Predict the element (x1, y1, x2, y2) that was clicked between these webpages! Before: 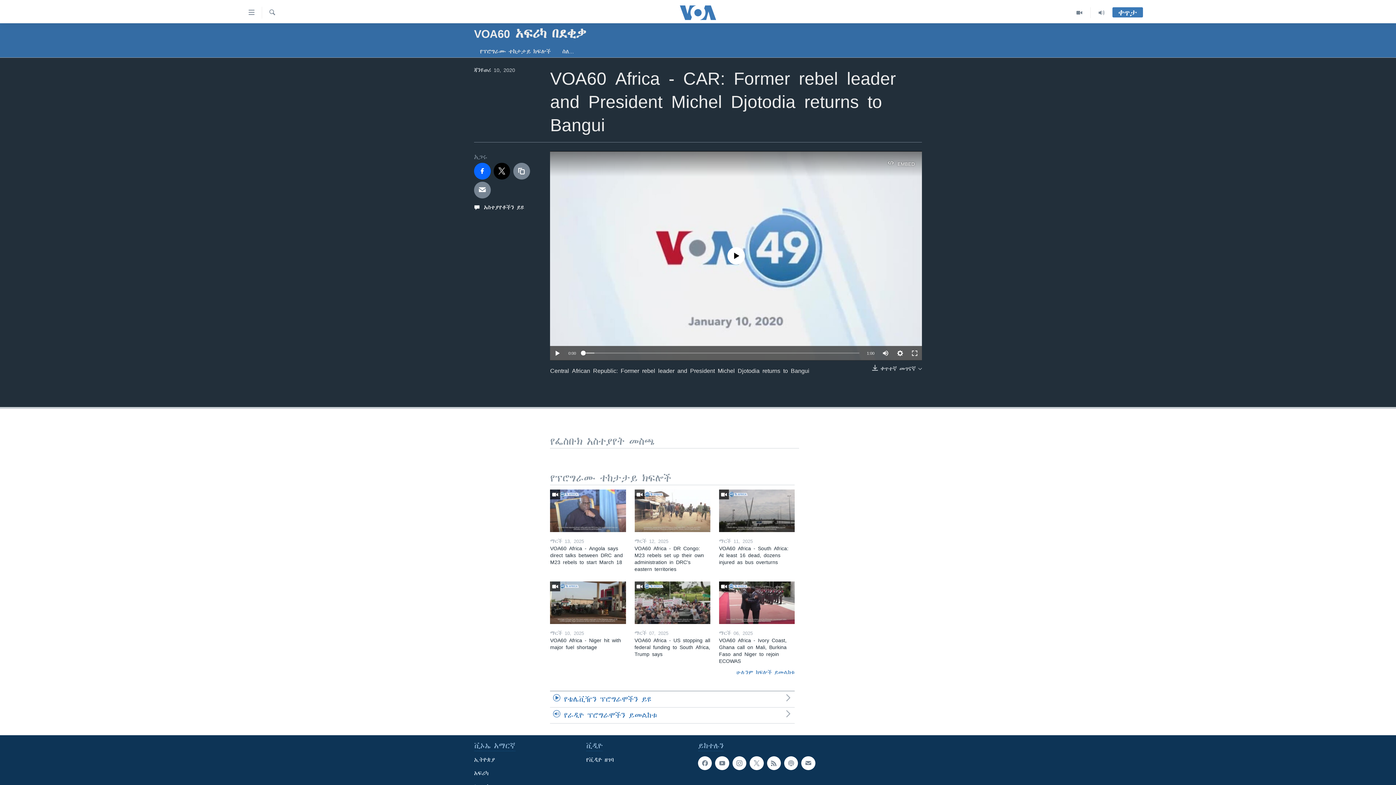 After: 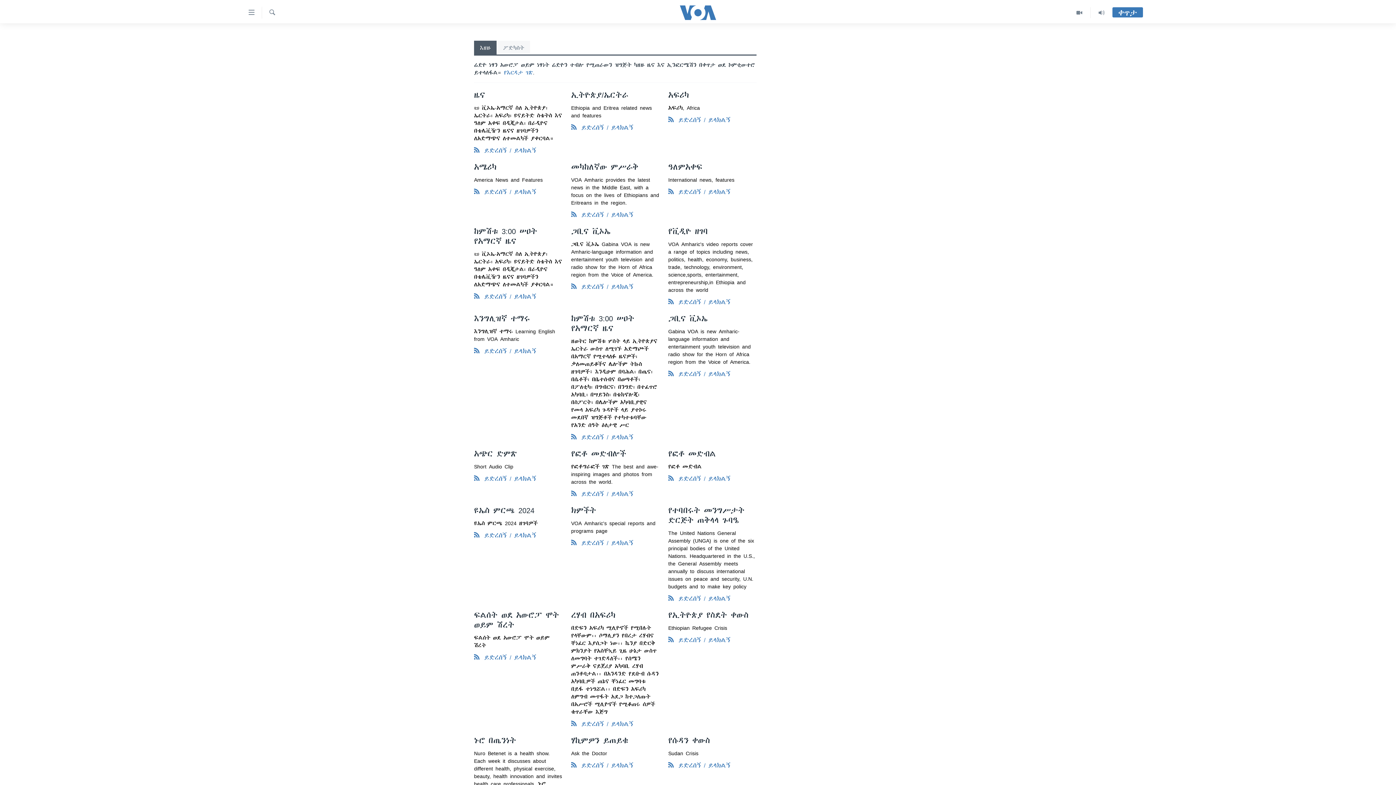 Action: bbox: (767, 756, 781, 770)